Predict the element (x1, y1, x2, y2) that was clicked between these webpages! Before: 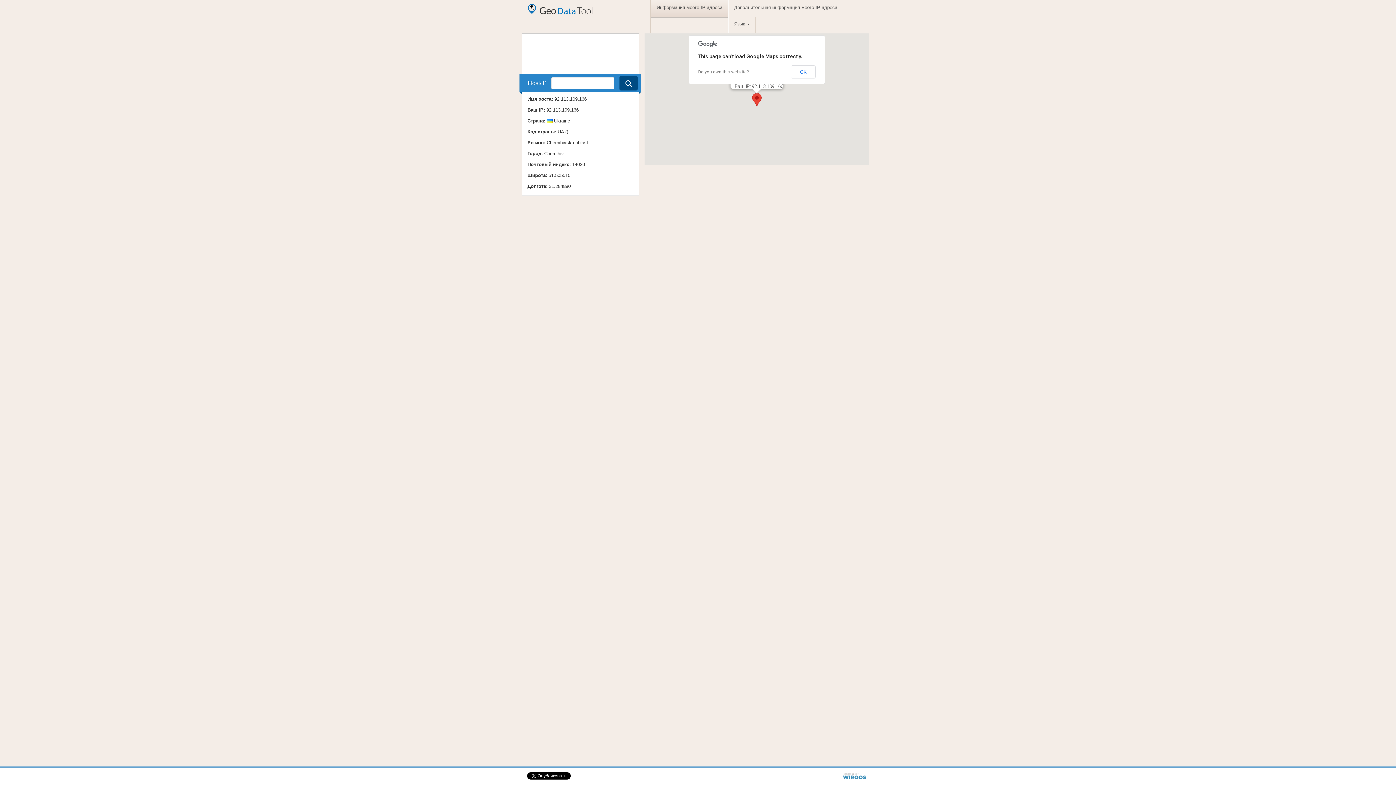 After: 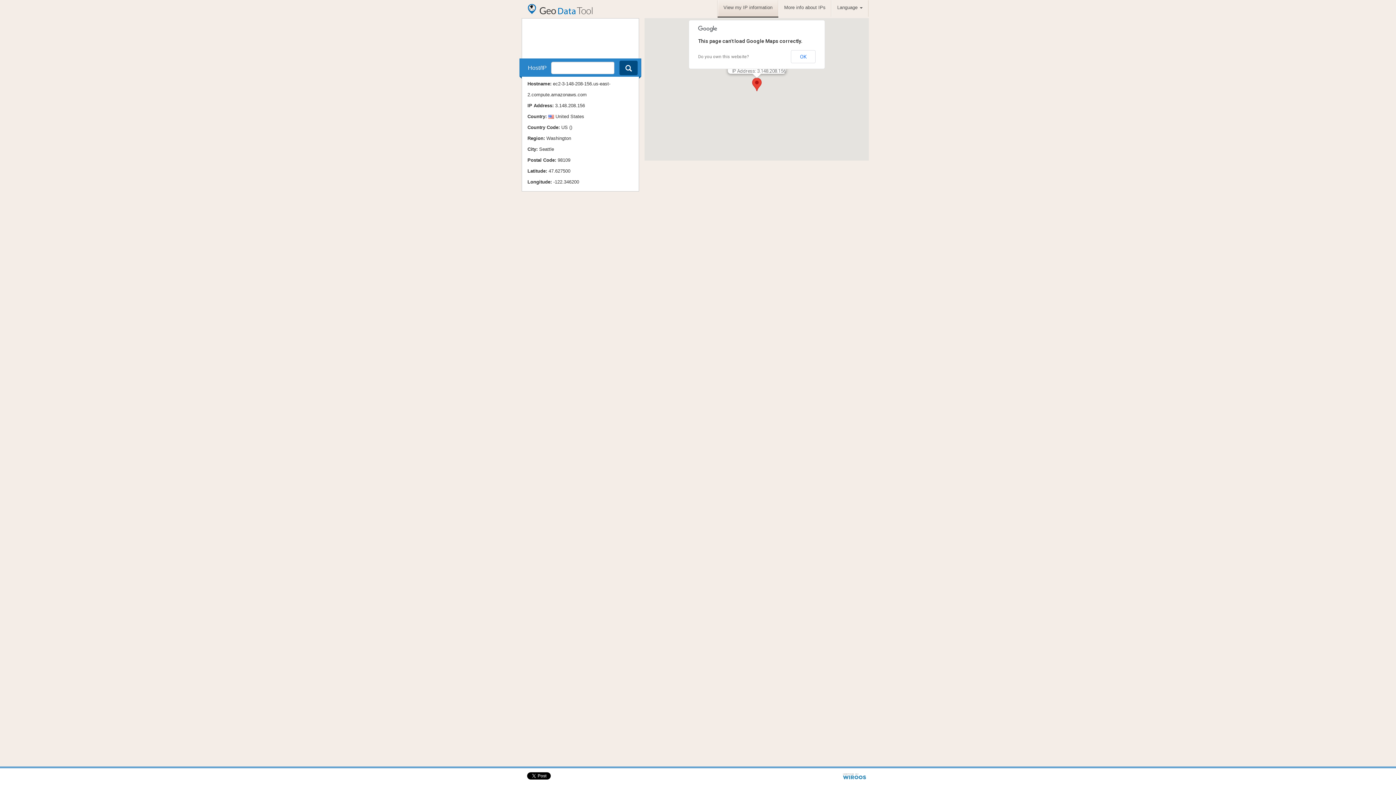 Action: bbox: (651, 0, 728, 16) label: Информация моего IP адреса